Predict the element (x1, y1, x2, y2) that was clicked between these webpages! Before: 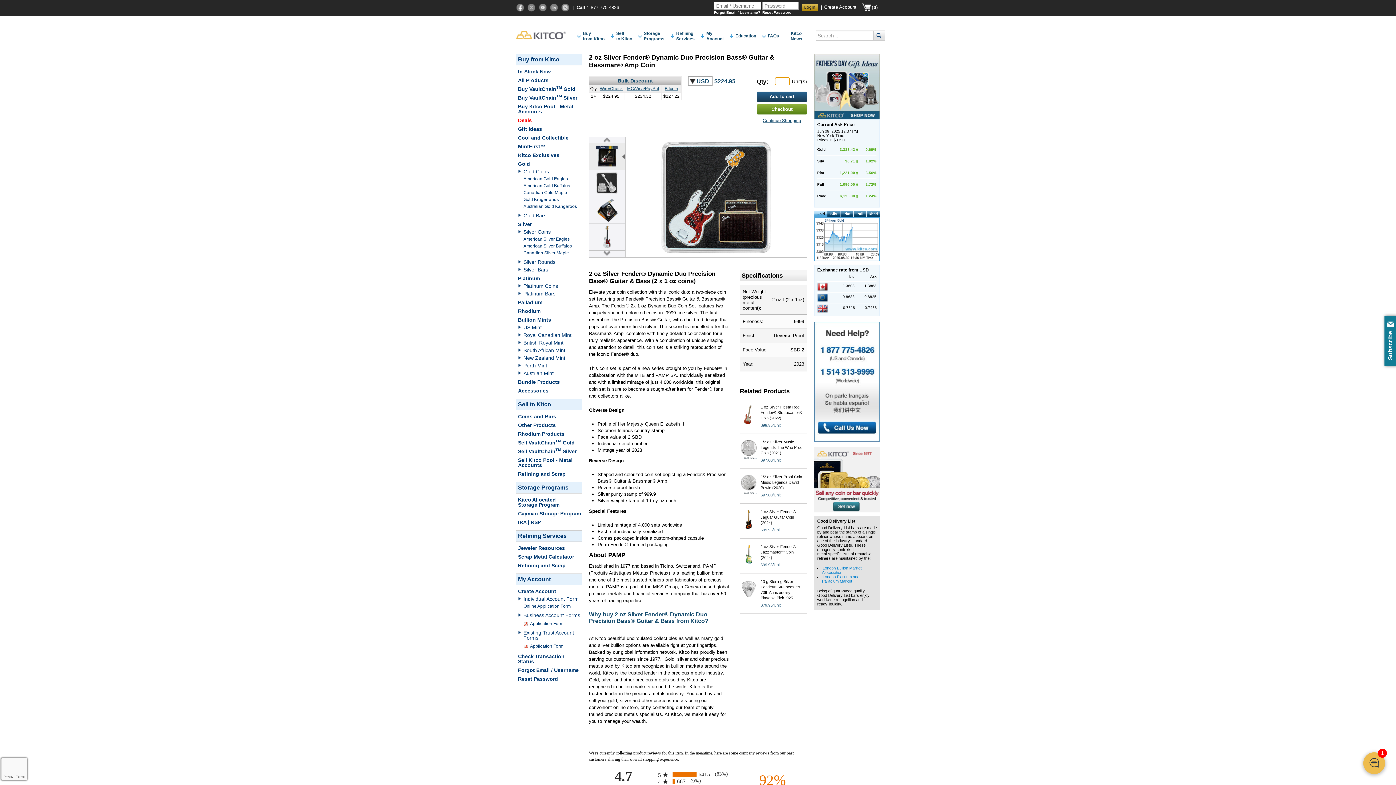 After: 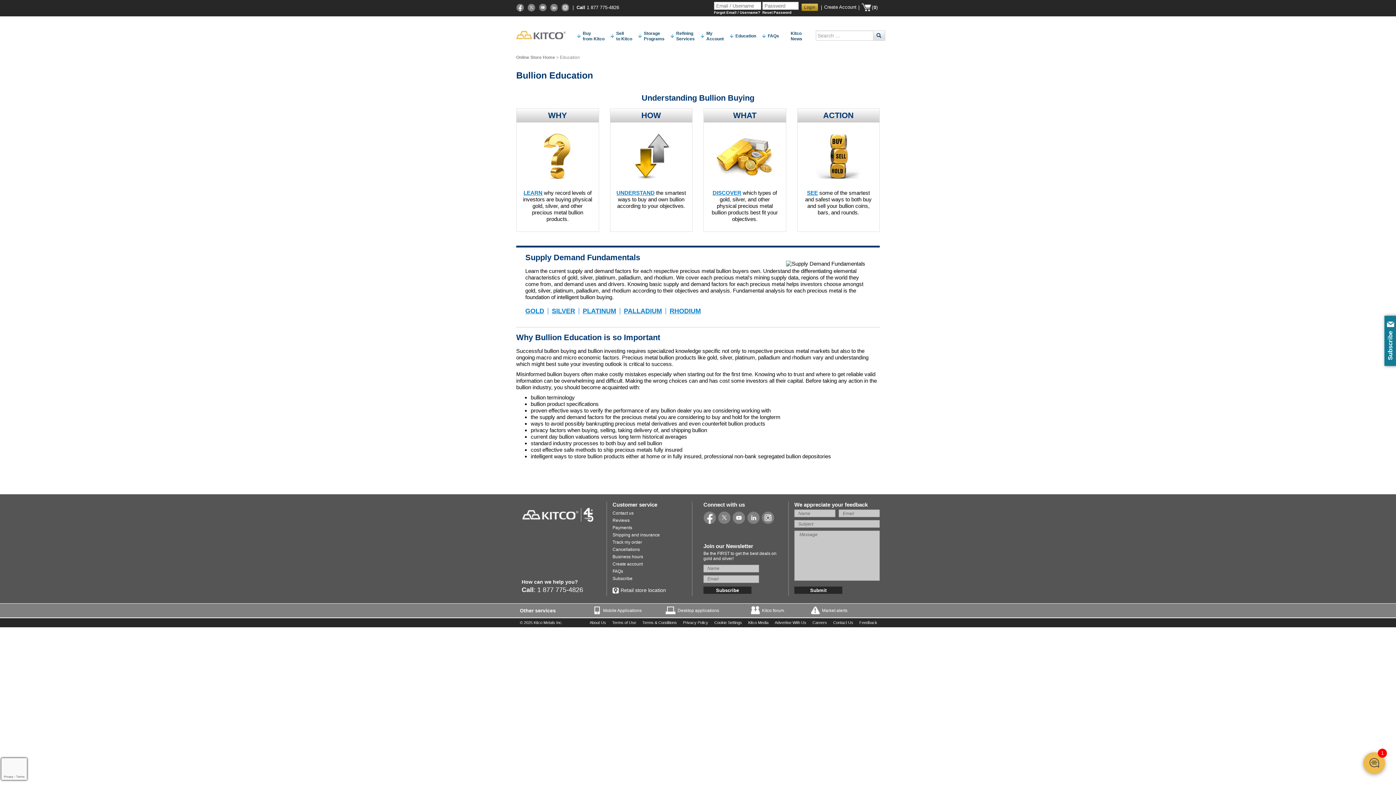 Action: bbox: (728, 27, 760, 44) label: Education